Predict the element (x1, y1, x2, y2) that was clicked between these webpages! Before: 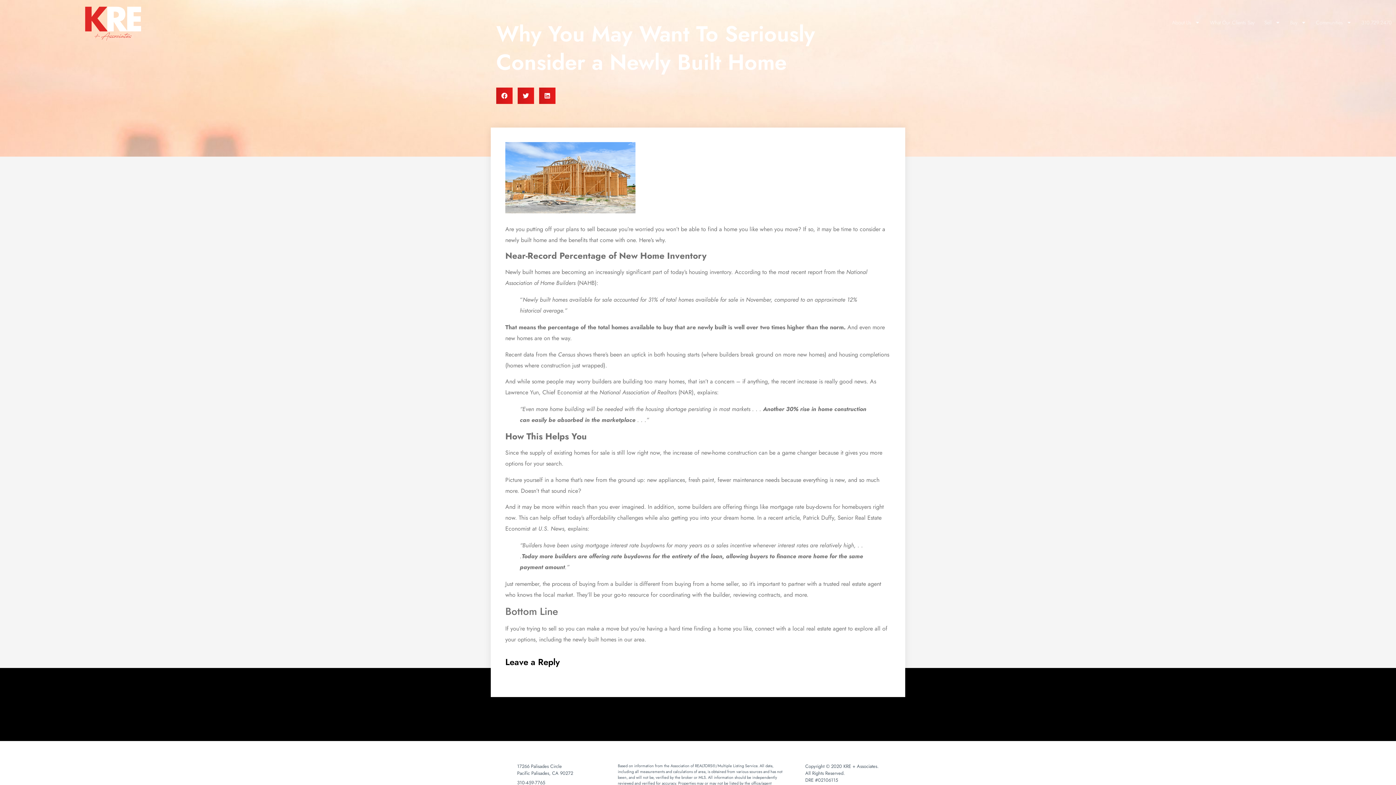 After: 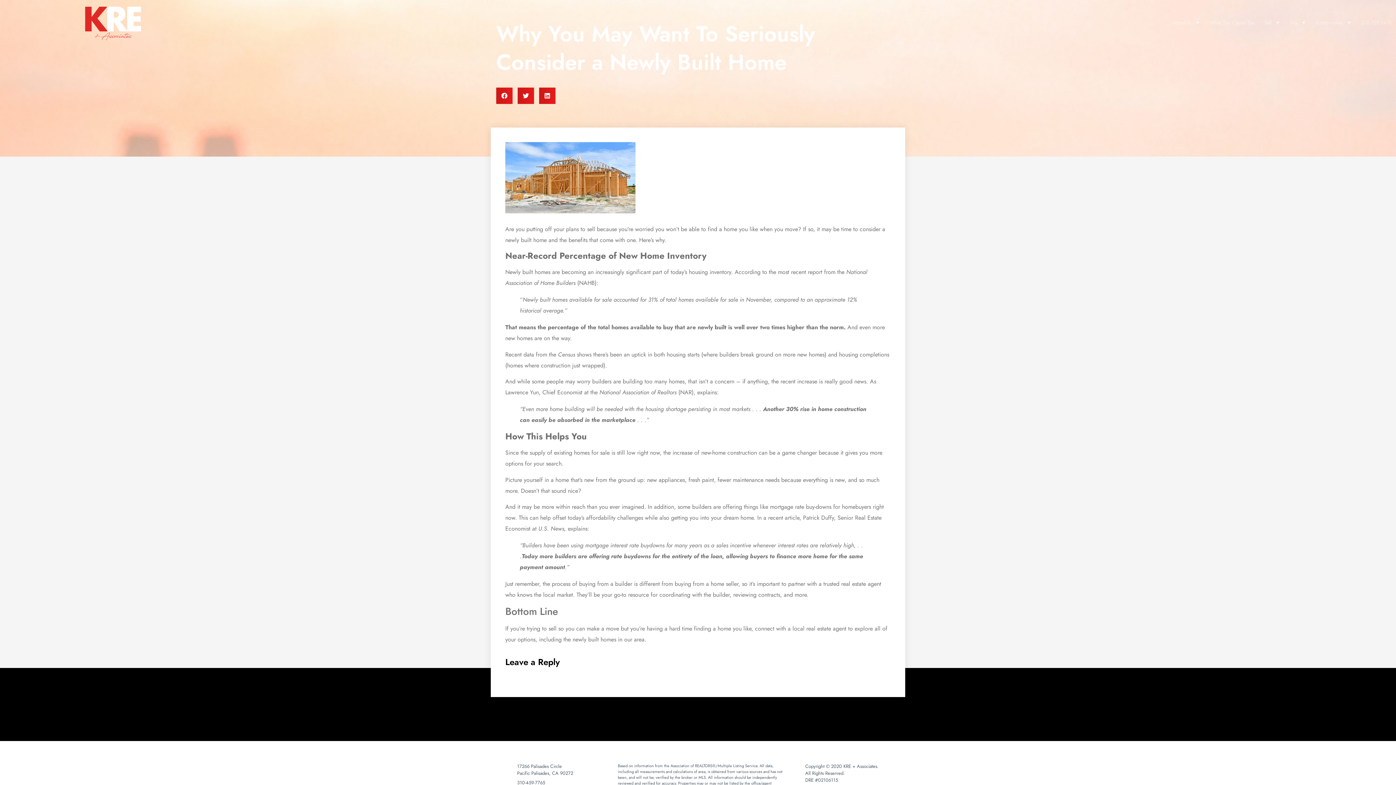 Action: bbox: (517, 87, 534, 104) label: Share on twitter